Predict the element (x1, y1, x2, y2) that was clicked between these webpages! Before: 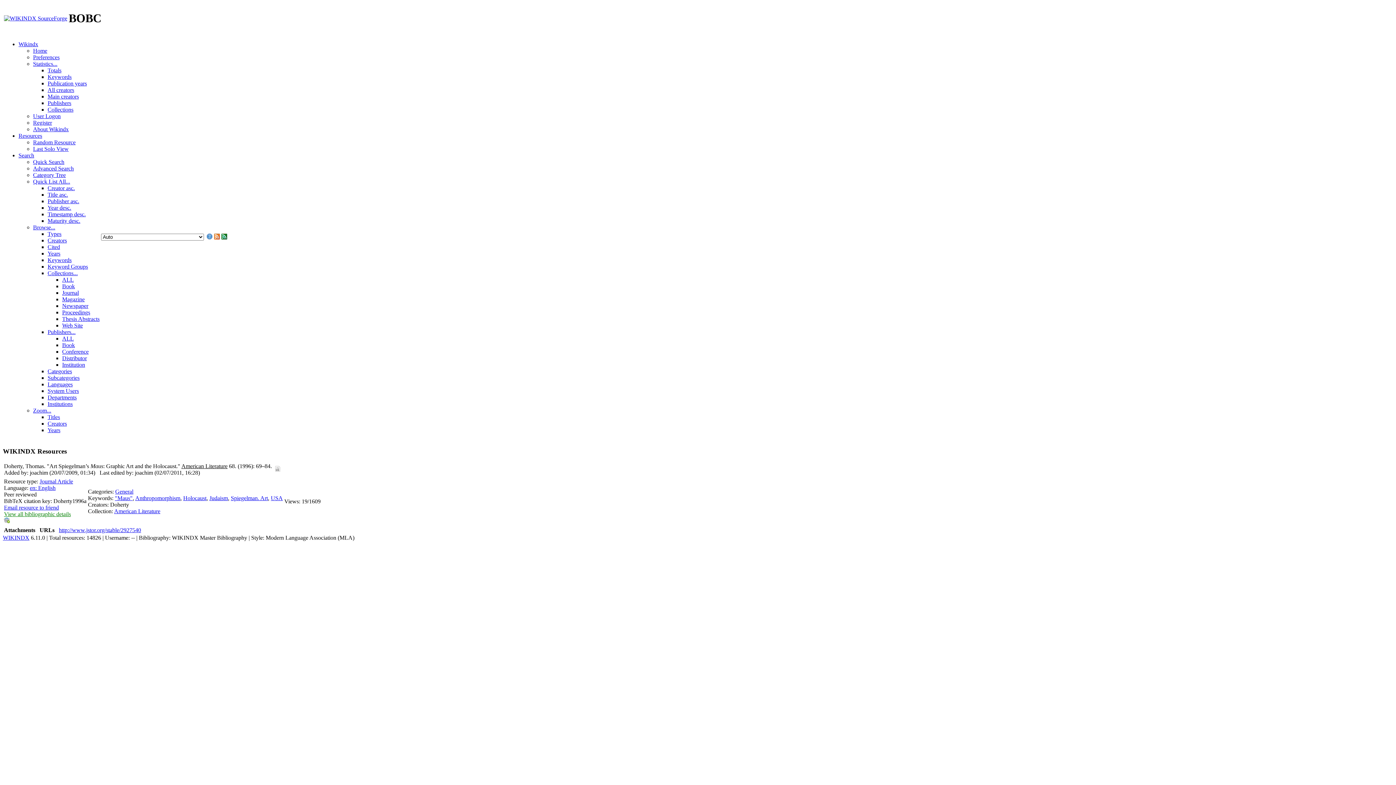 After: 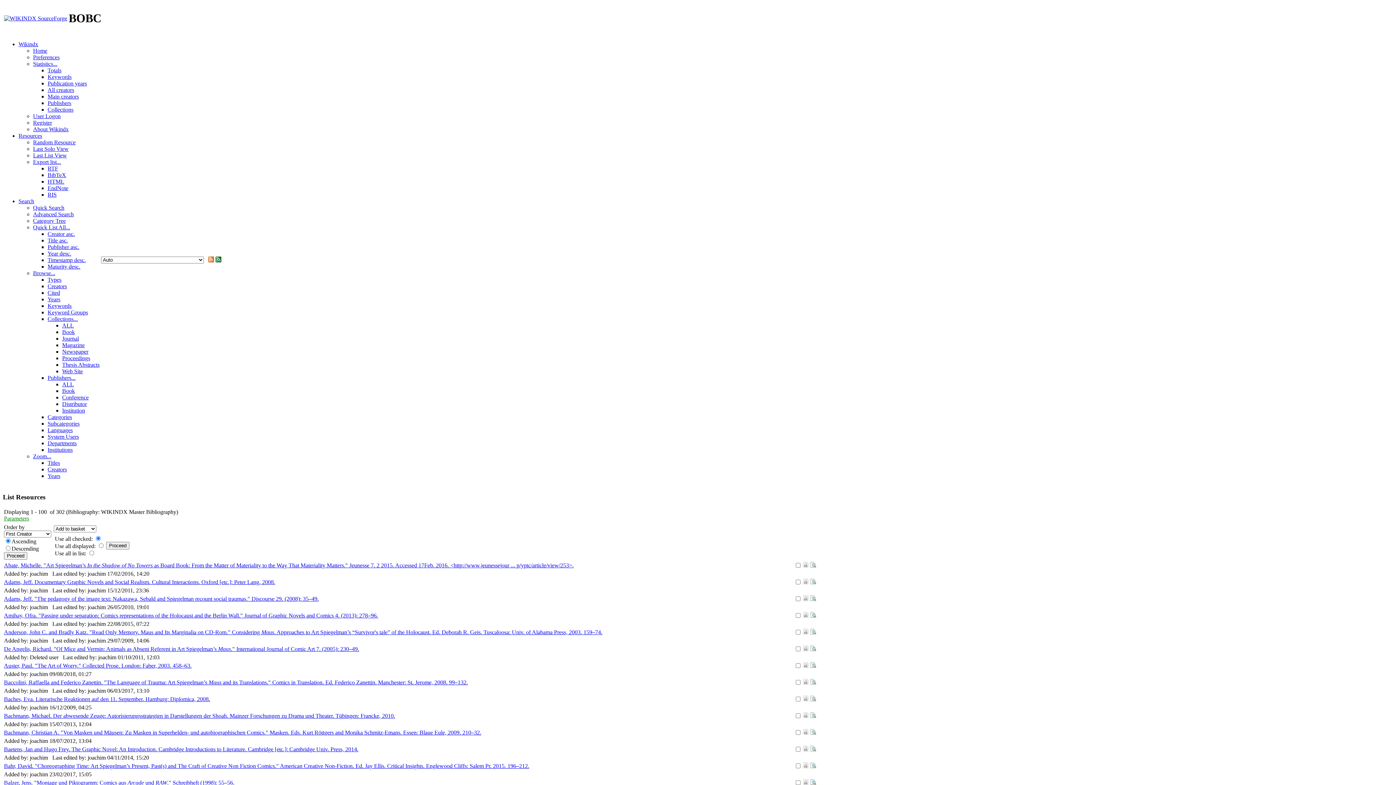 Action: label: Spiegelman. Art bbox: (230, 495, 268, 501)